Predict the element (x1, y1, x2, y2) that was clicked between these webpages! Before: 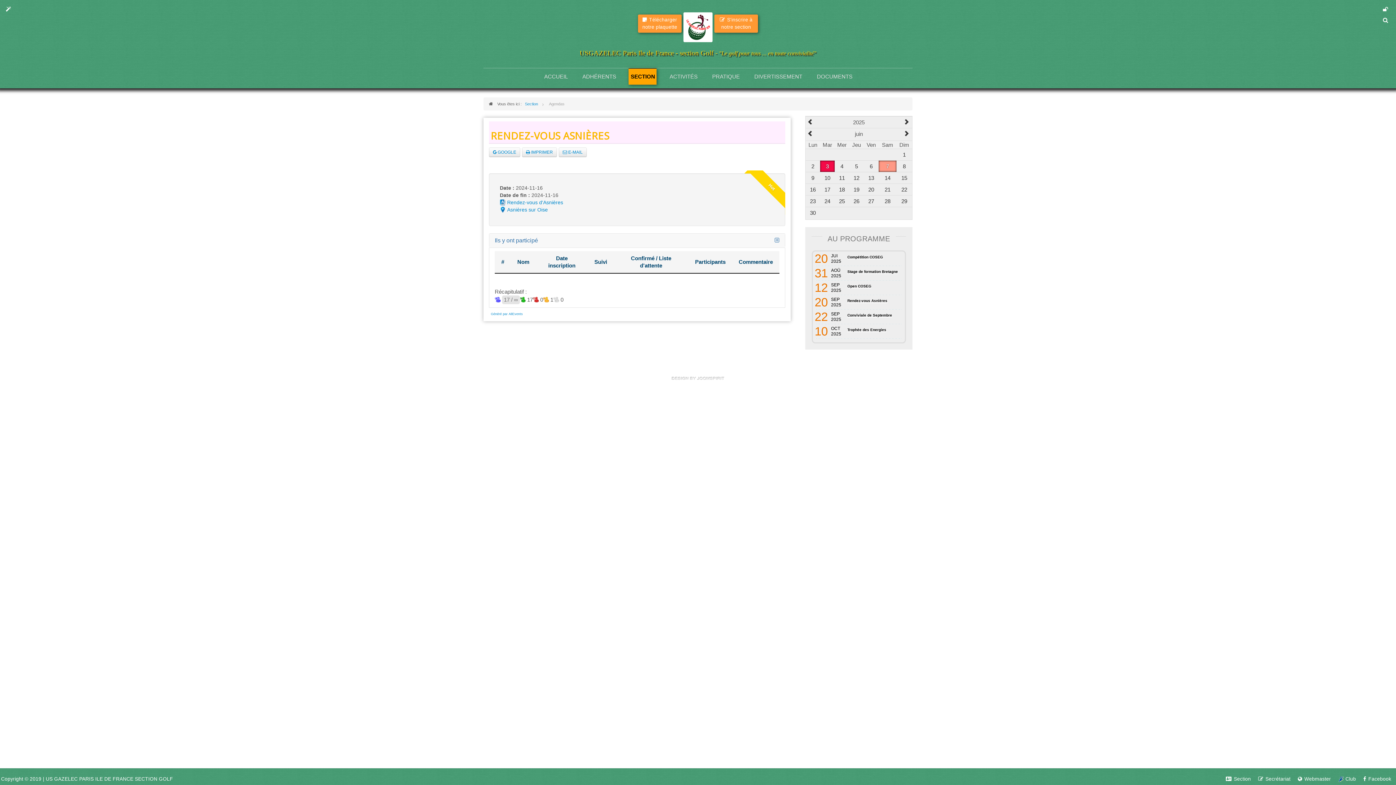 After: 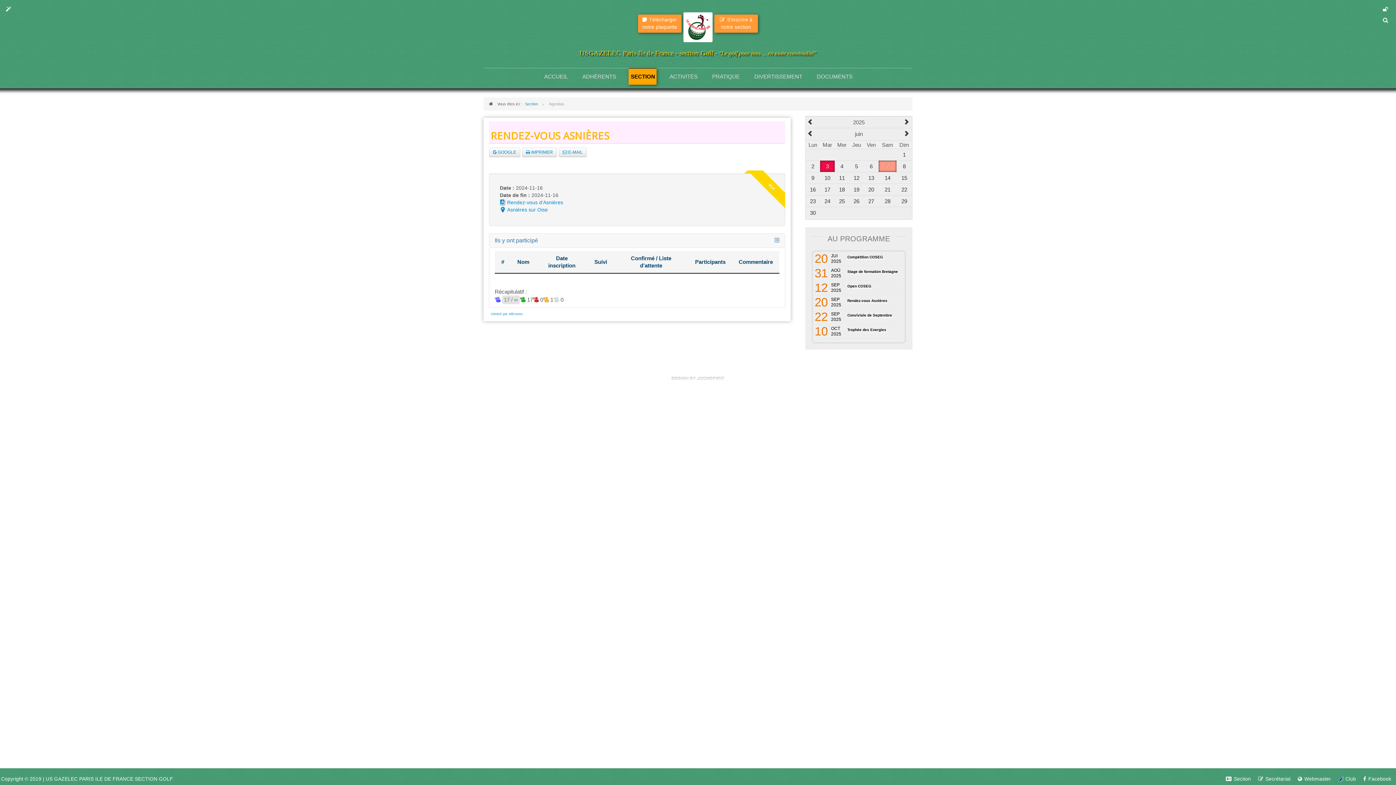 Action: label: 15 bbox: (901, 174, 907, 181)